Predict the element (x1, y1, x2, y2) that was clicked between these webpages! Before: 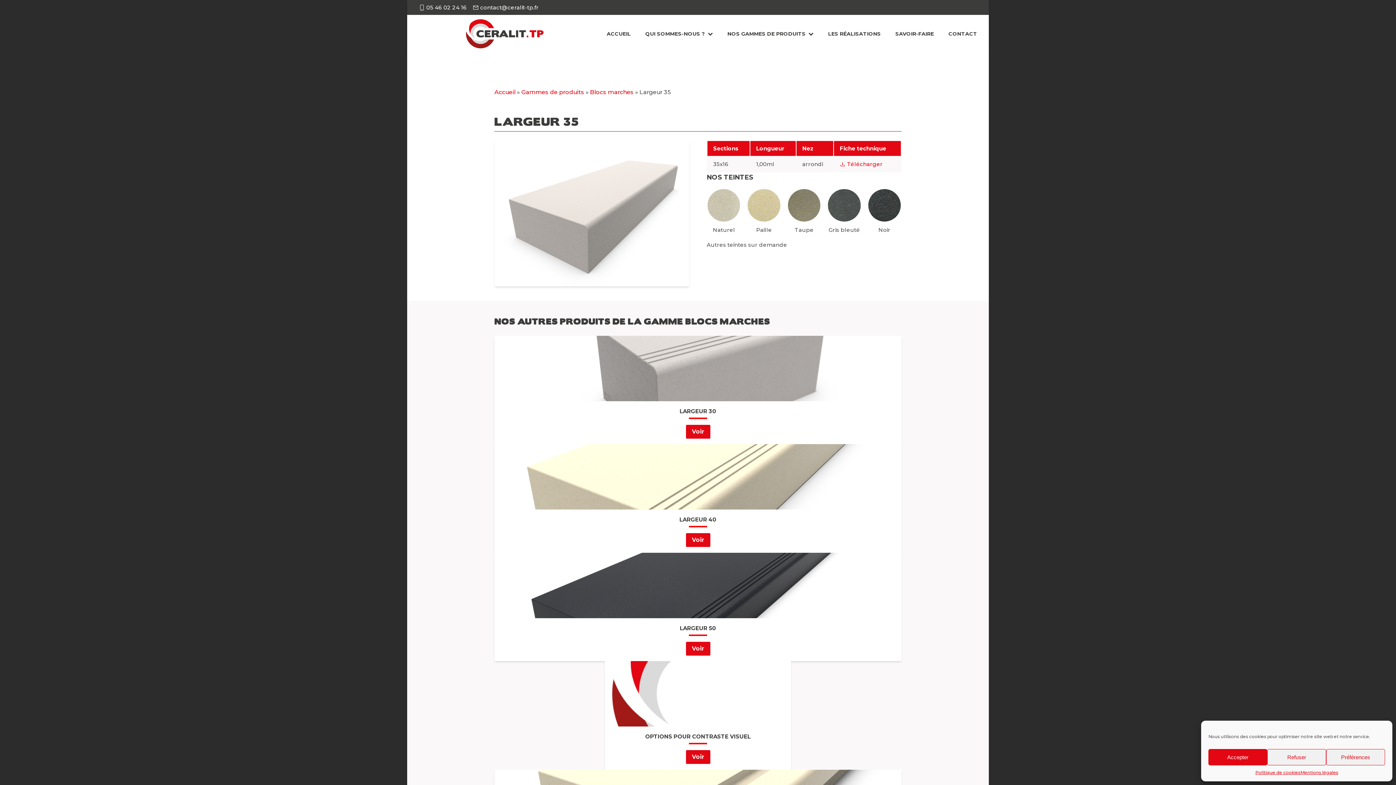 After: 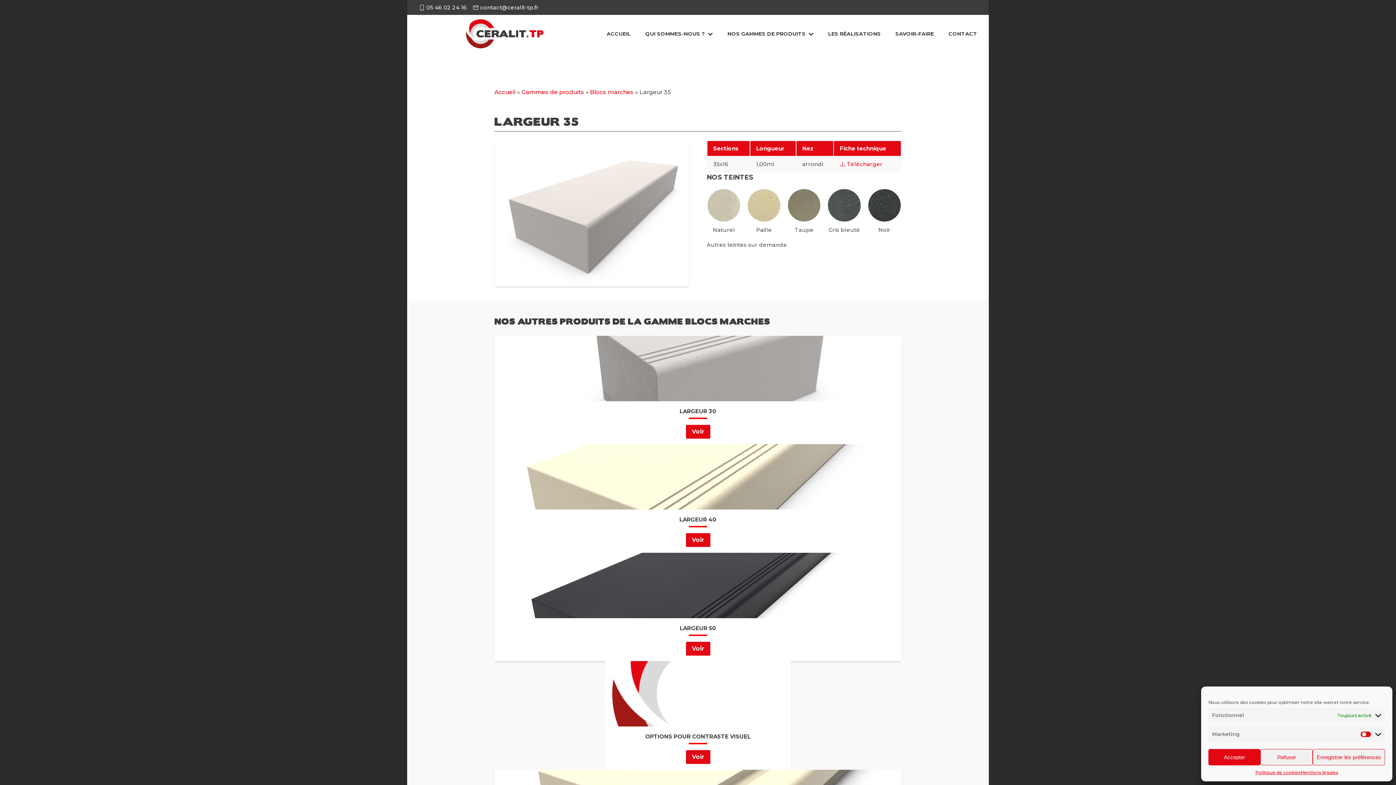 Action: bbox: (1326, 749, 1385, 765) label: Préférences